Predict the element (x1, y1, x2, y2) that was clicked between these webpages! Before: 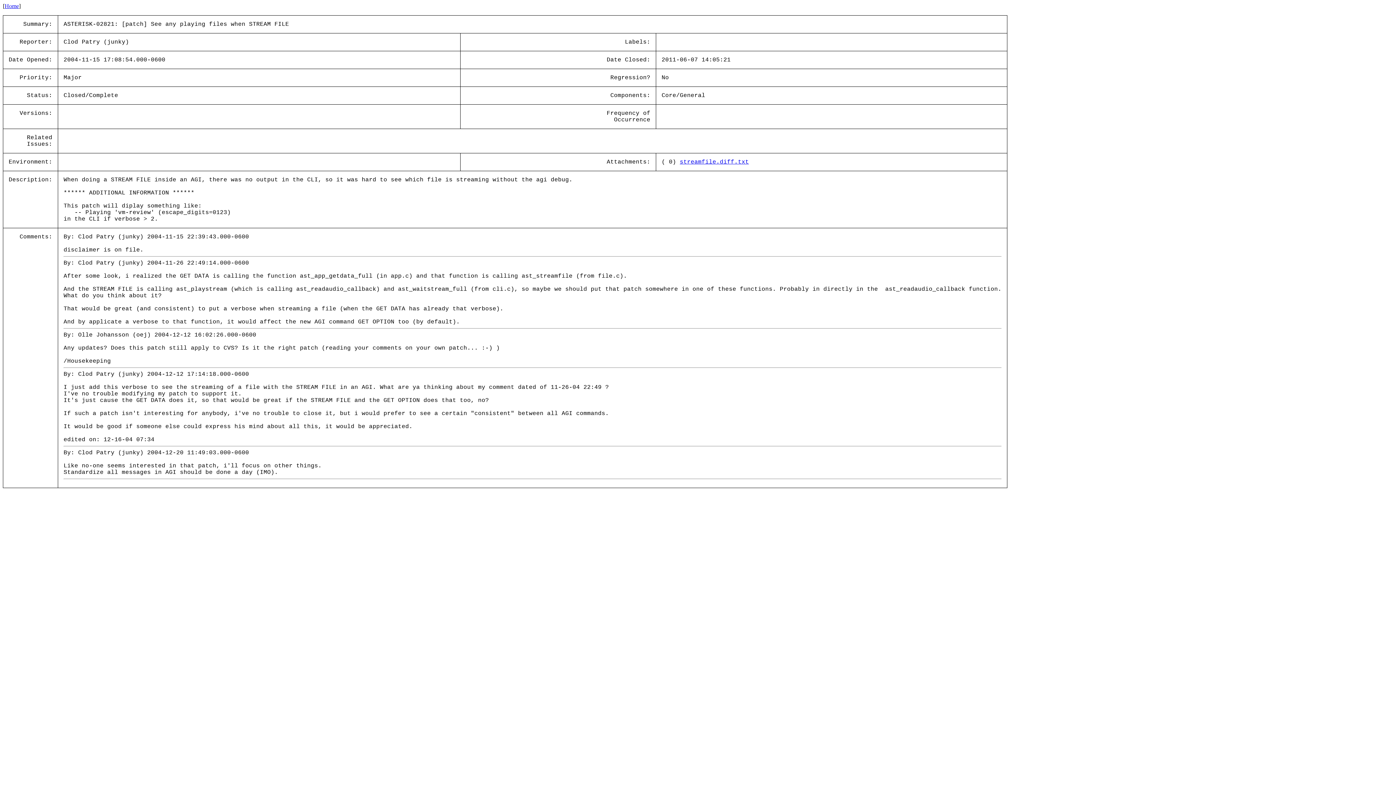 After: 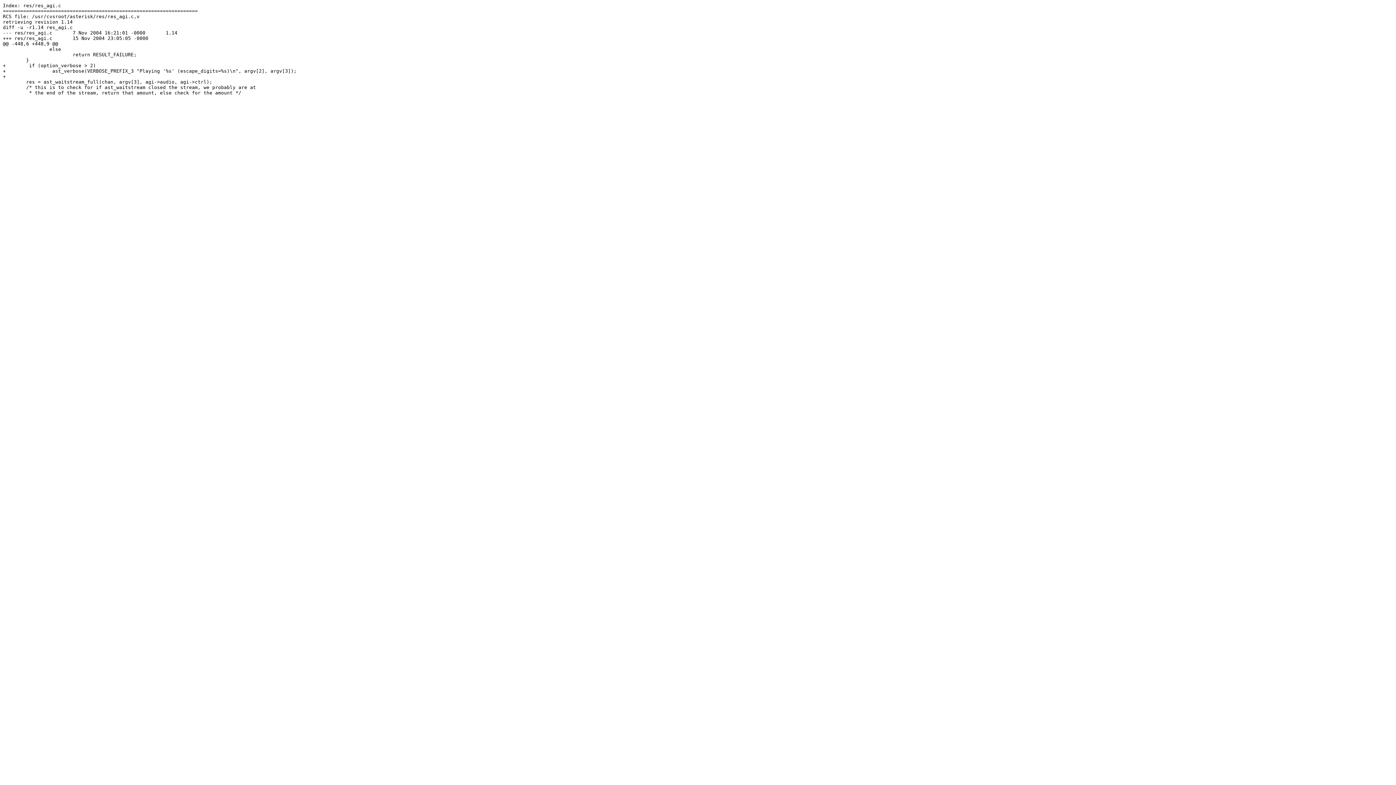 Action: label: streamfile.diff.txt bbox: (680, 158, 749, 165)